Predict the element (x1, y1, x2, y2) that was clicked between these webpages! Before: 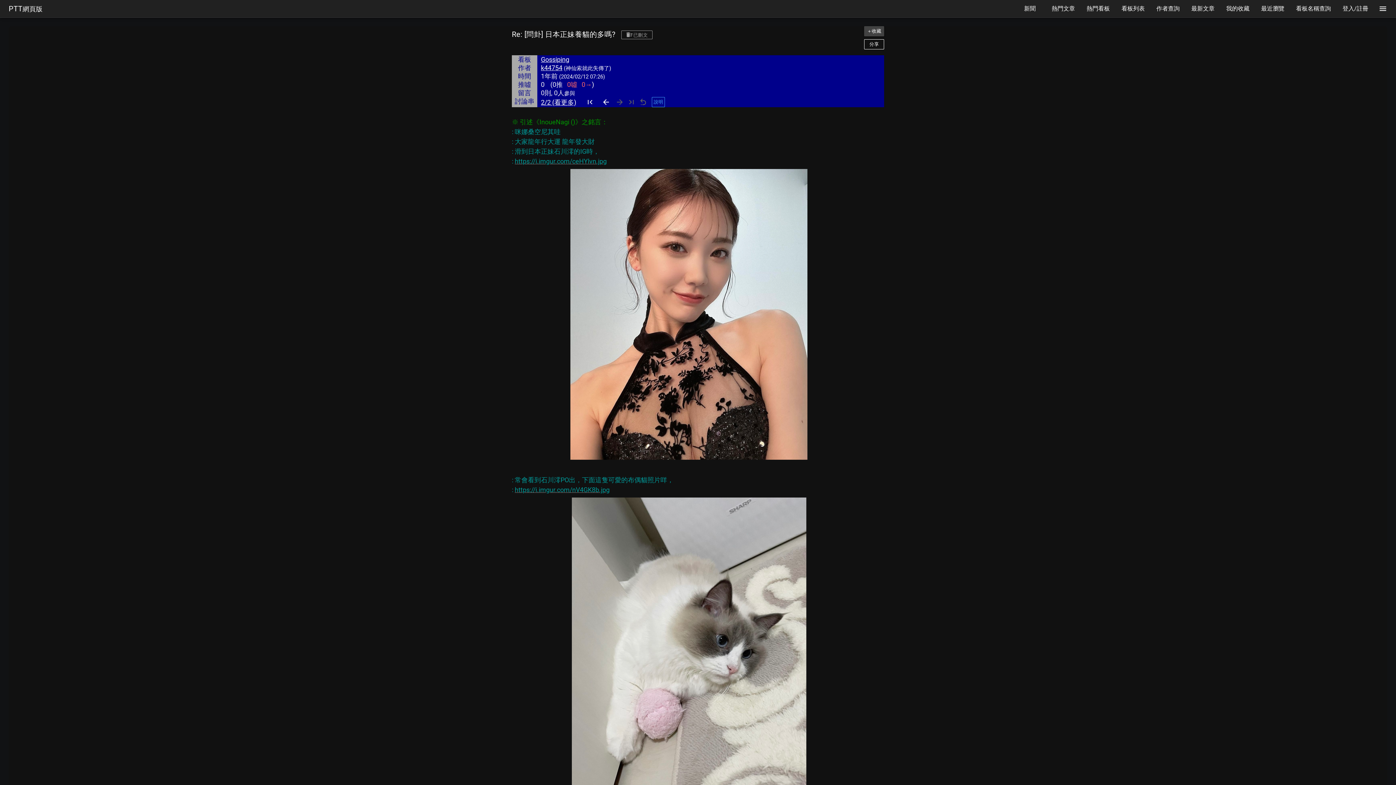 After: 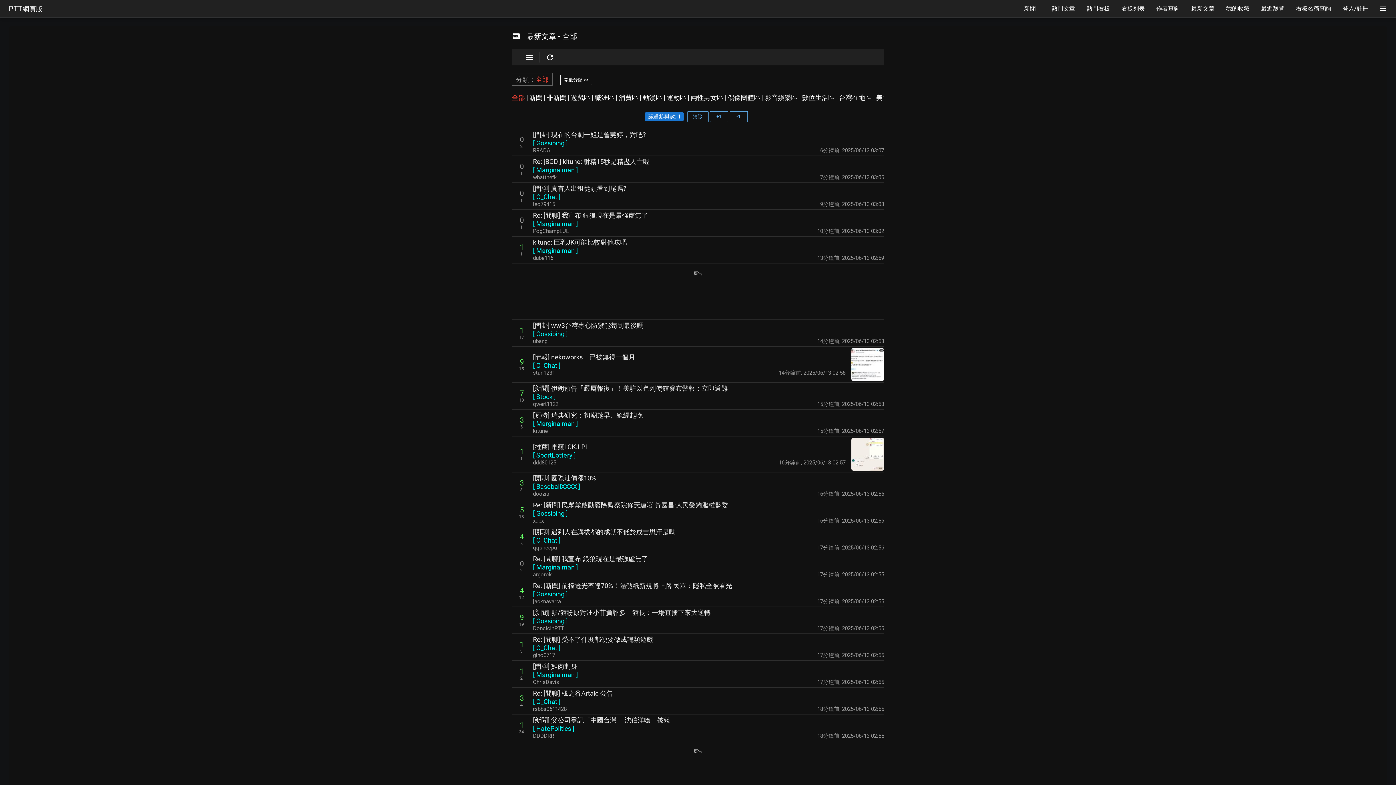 Action: bbox: (1185, 0, 1220, 17) label: 最新文章